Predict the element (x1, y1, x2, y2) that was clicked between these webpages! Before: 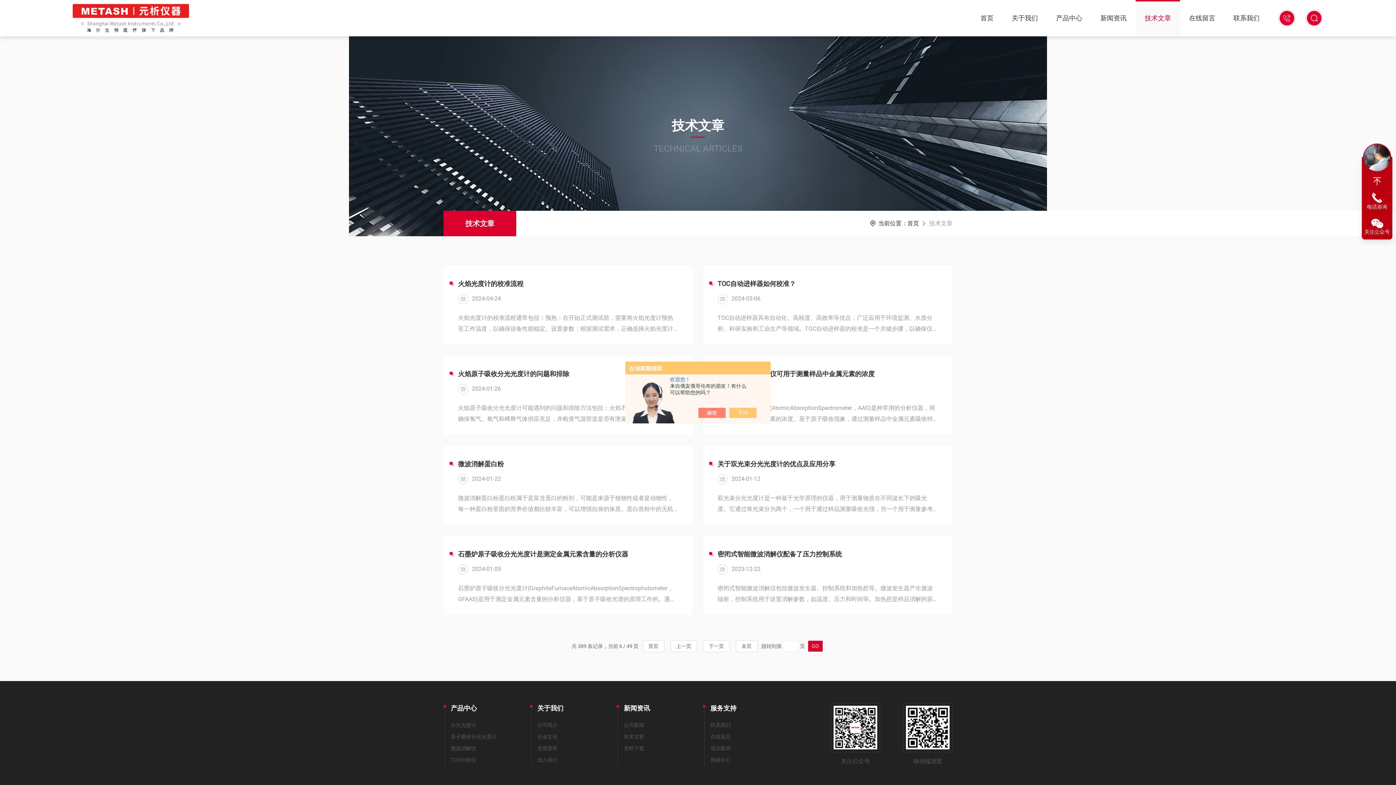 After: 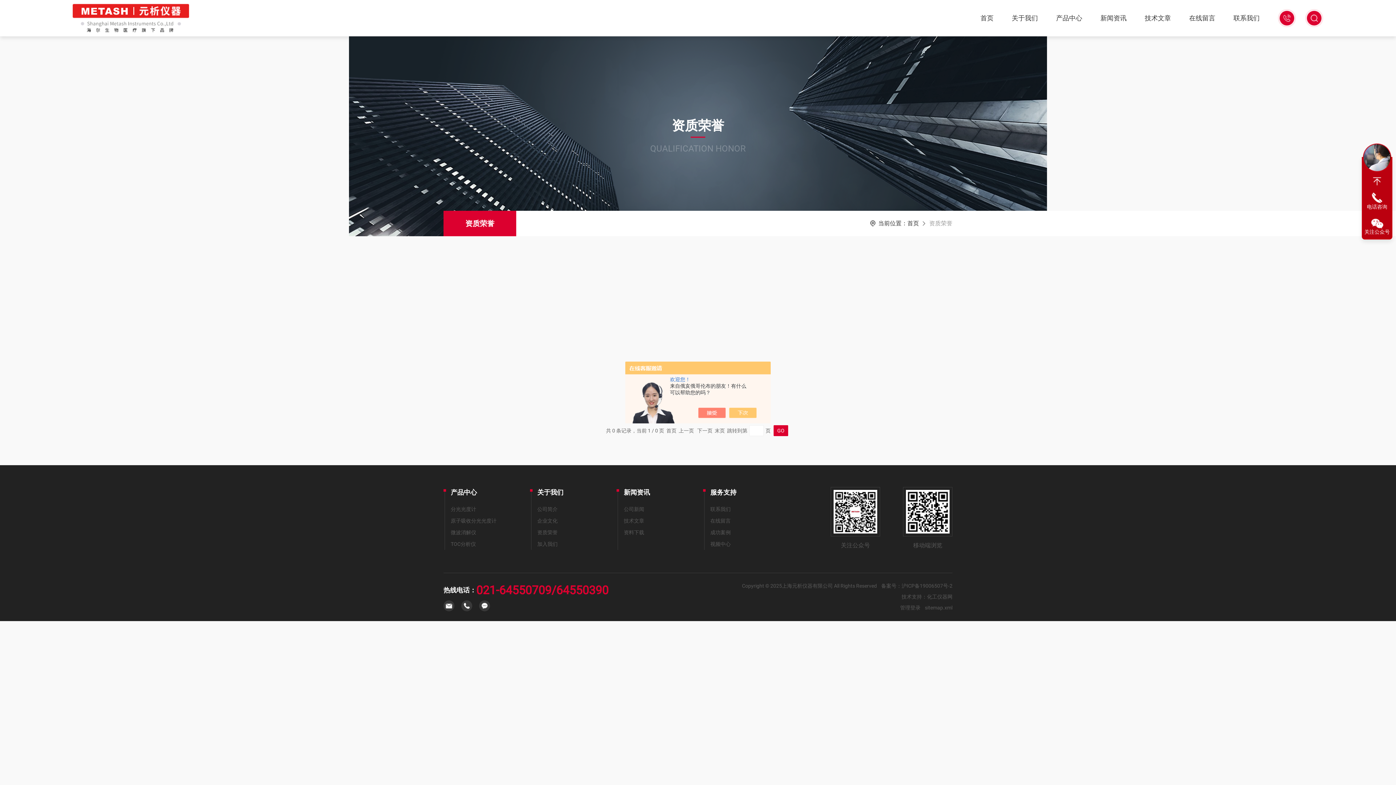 Action: label: 资质荣誉 bbox: (537, 742, 609, 754)